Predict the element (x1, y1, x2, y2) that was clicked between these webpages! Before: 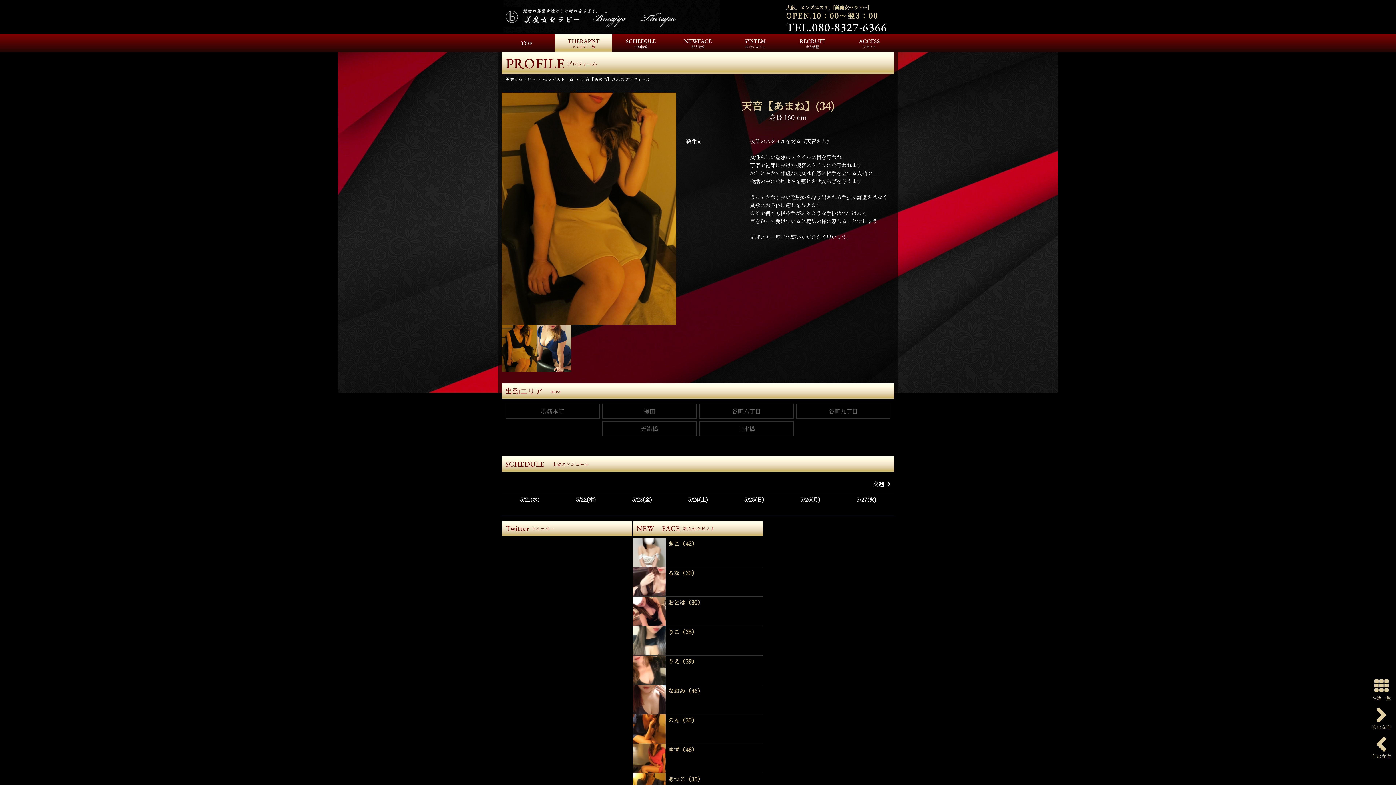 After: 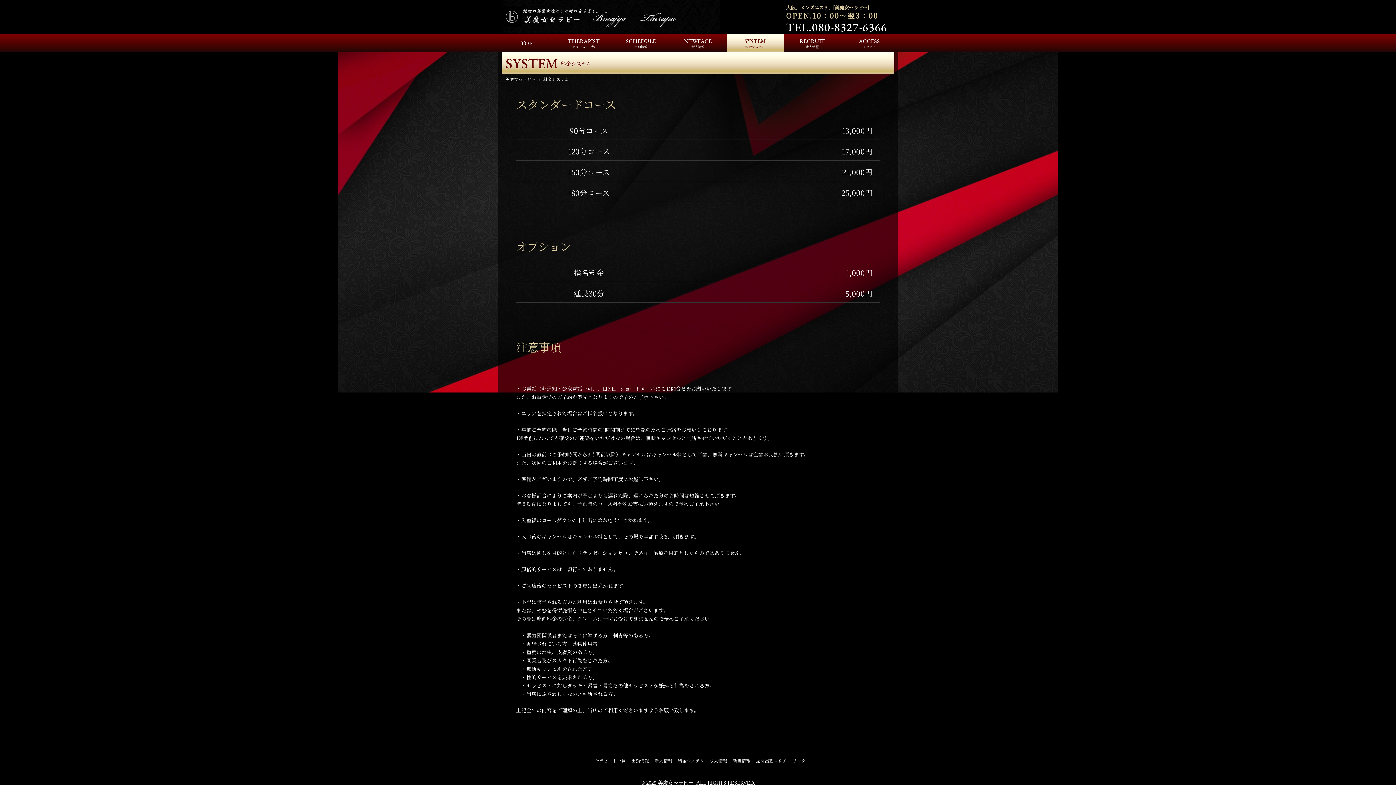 Action: bbox: (726, 34, 783, 52) label: SYSTEM
料金システム